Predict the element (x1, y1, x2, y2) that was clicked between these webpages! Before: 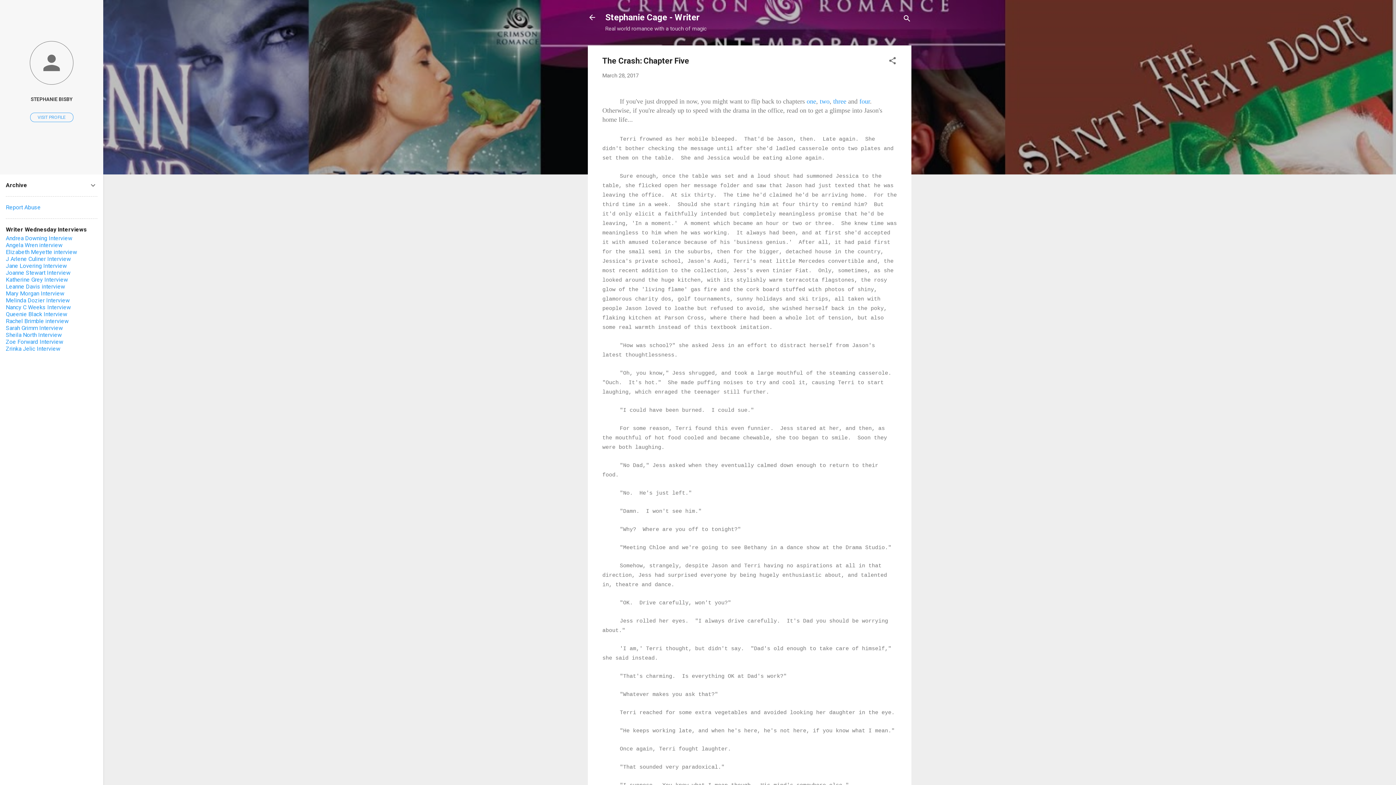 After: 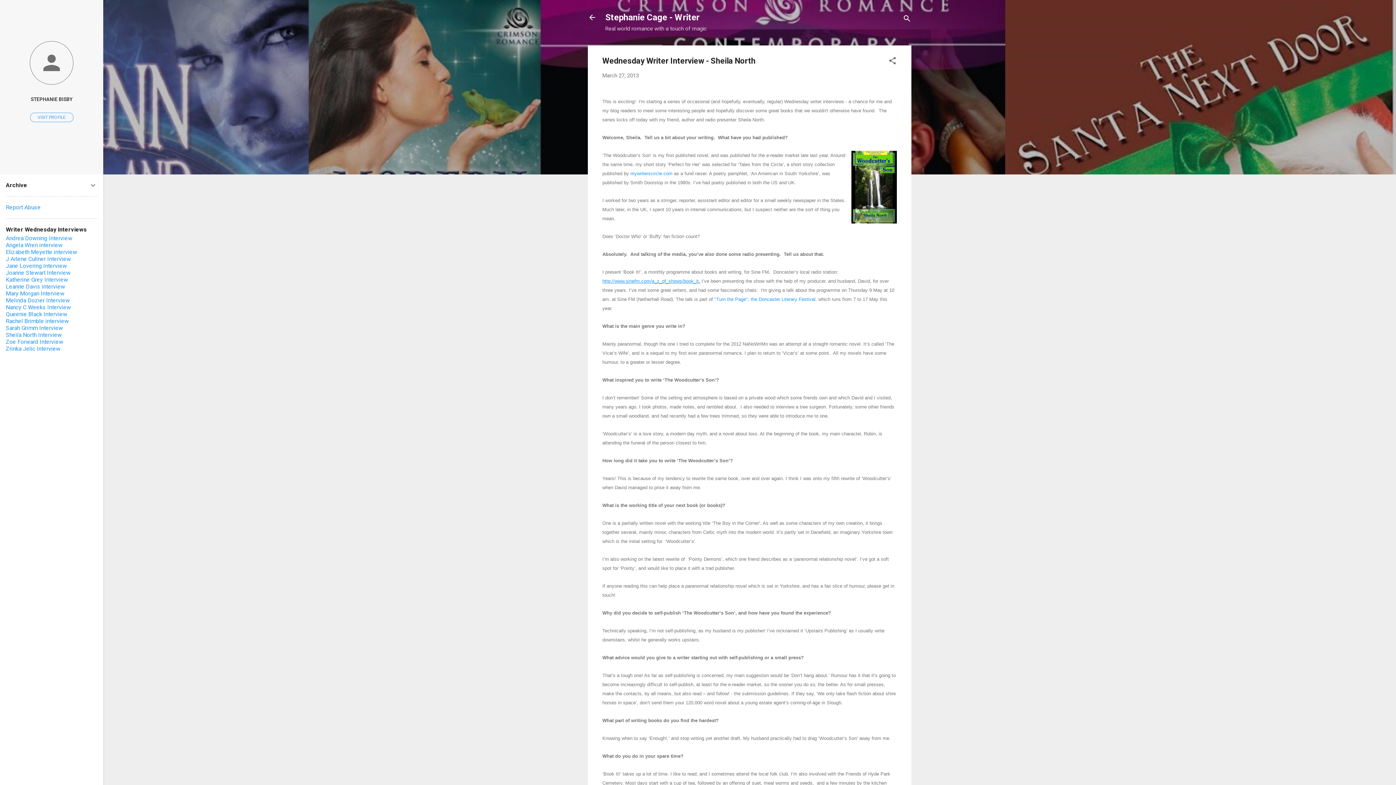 Action: label: Sheila North Interview bbox: (5, 331, 61, 338)